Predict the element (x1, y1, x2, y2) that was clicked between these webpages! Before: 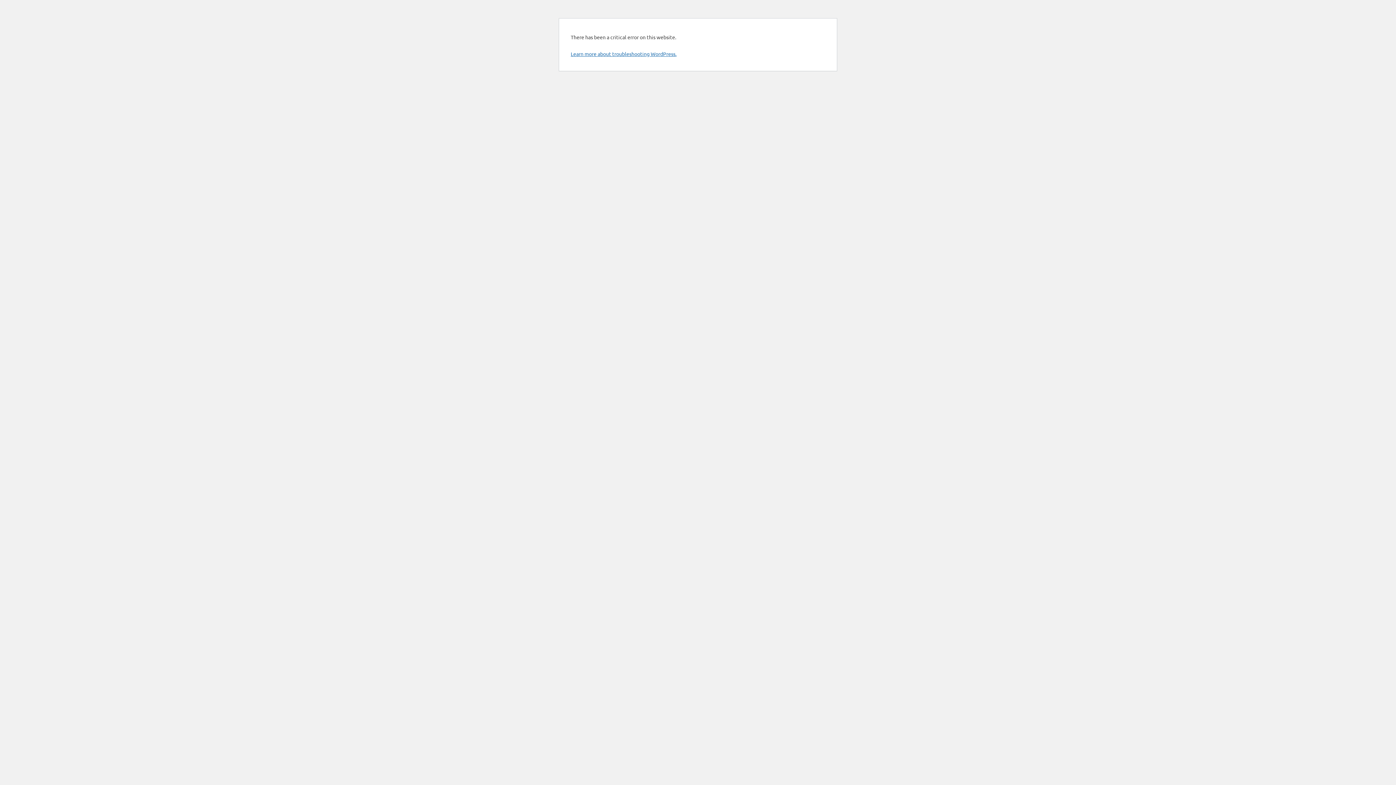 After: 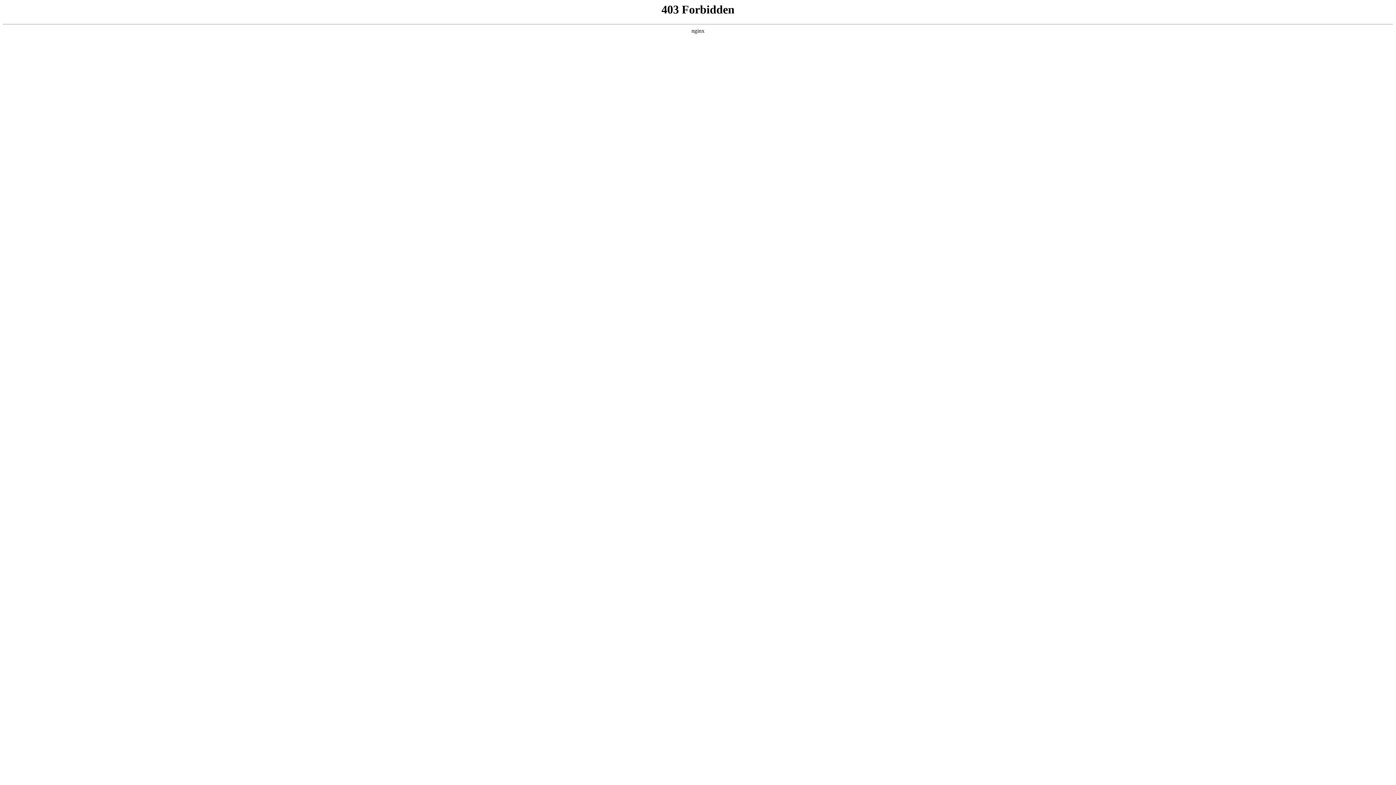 Action: bbox: (570, 50, 676, 57) label: Learn more about troubleshooting WordPress.